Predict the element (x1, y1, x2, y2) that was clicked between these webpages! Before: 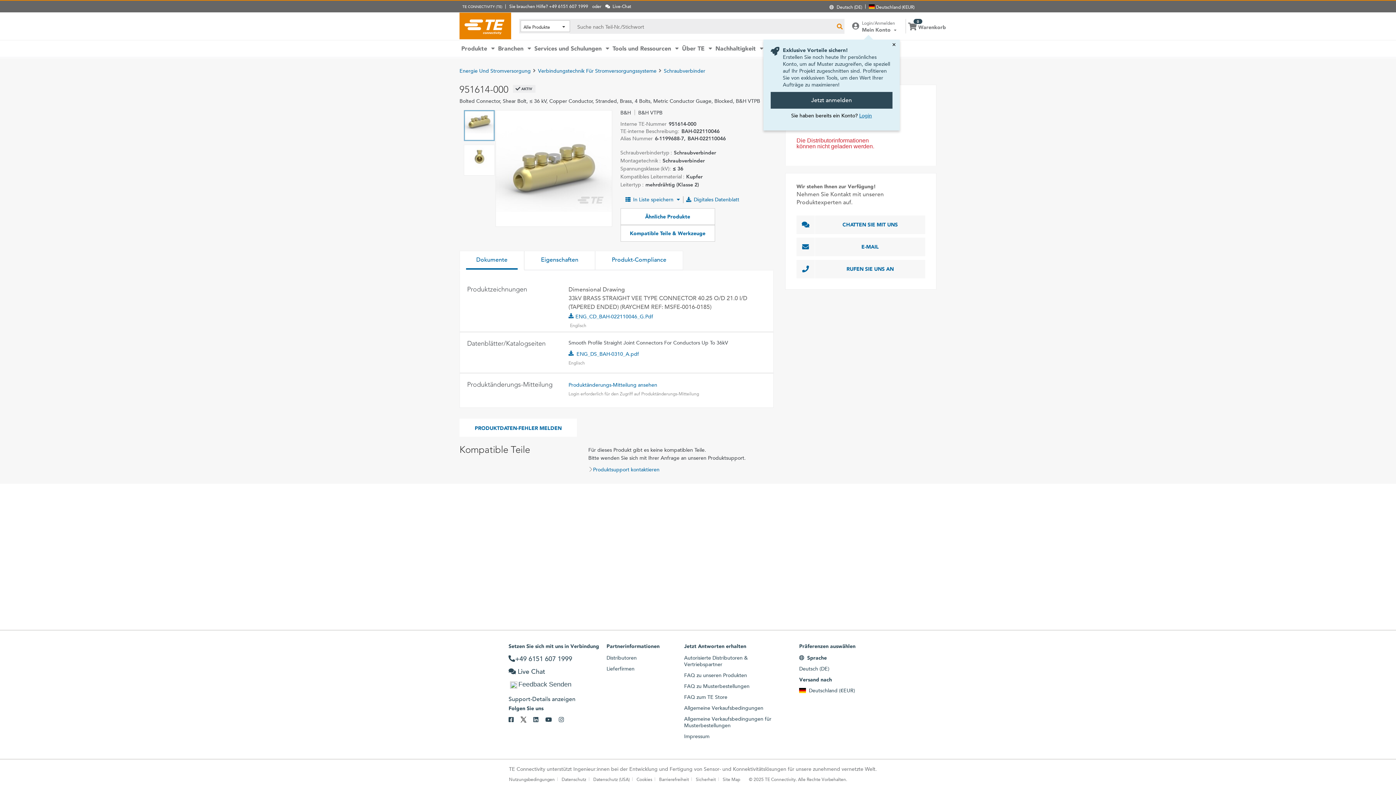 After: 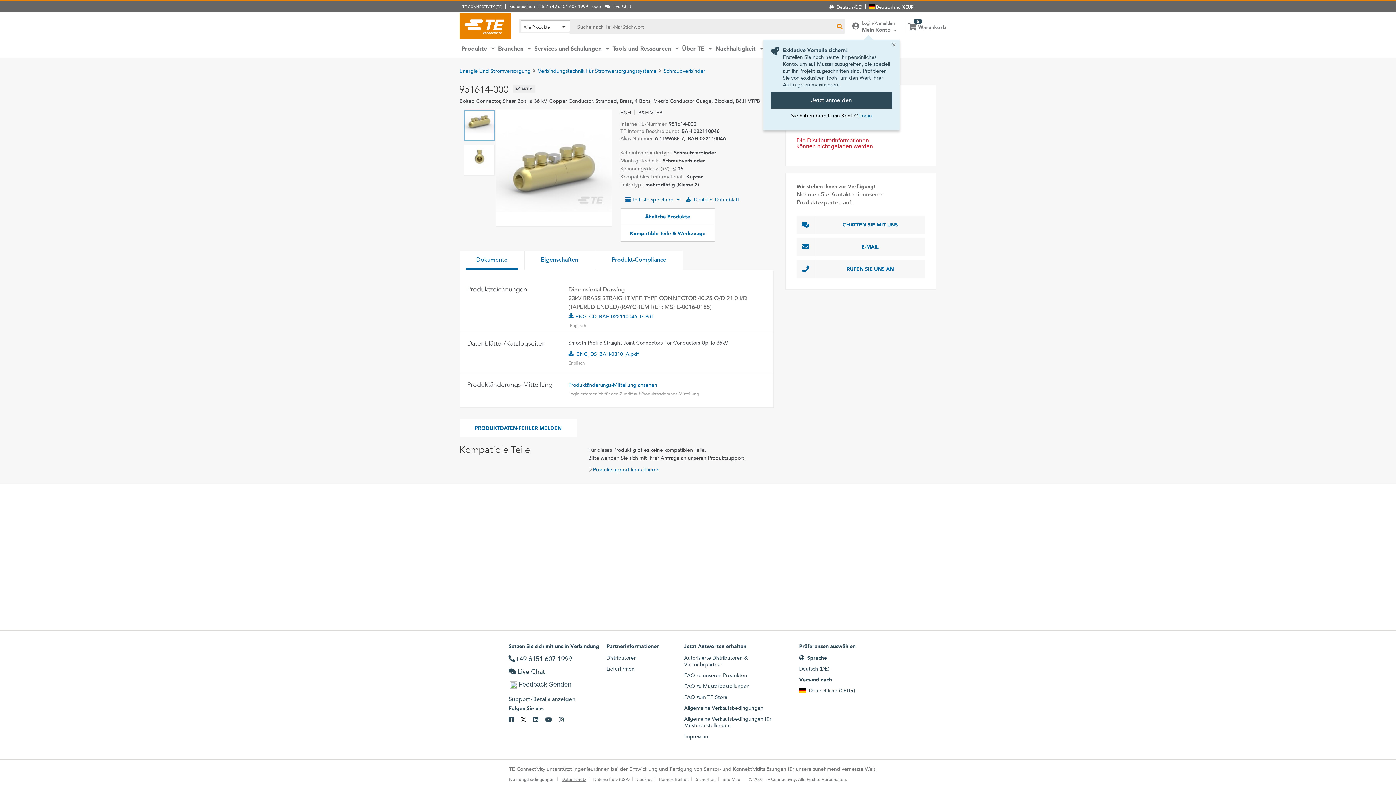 Action: bbox: (559, 751, 589, 757) label: Datenschutz